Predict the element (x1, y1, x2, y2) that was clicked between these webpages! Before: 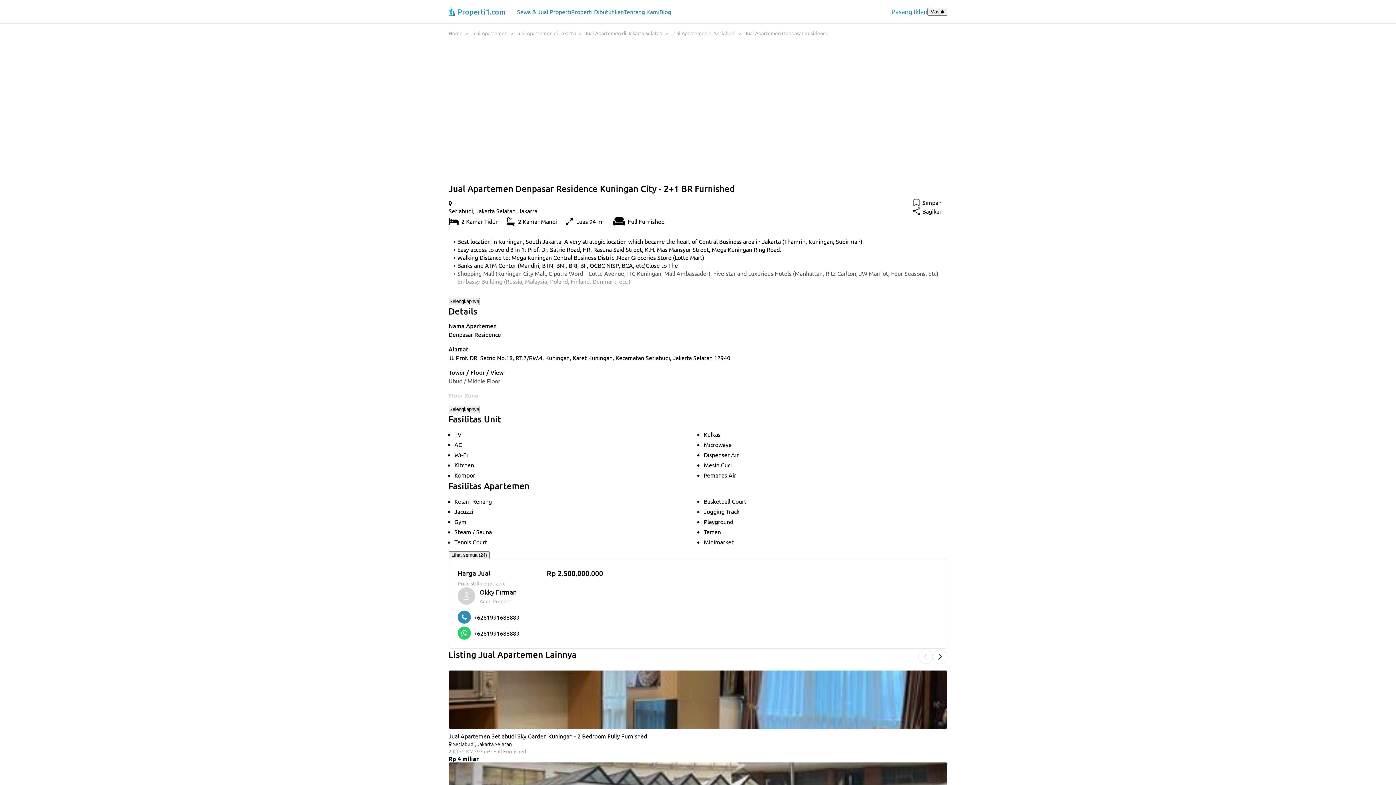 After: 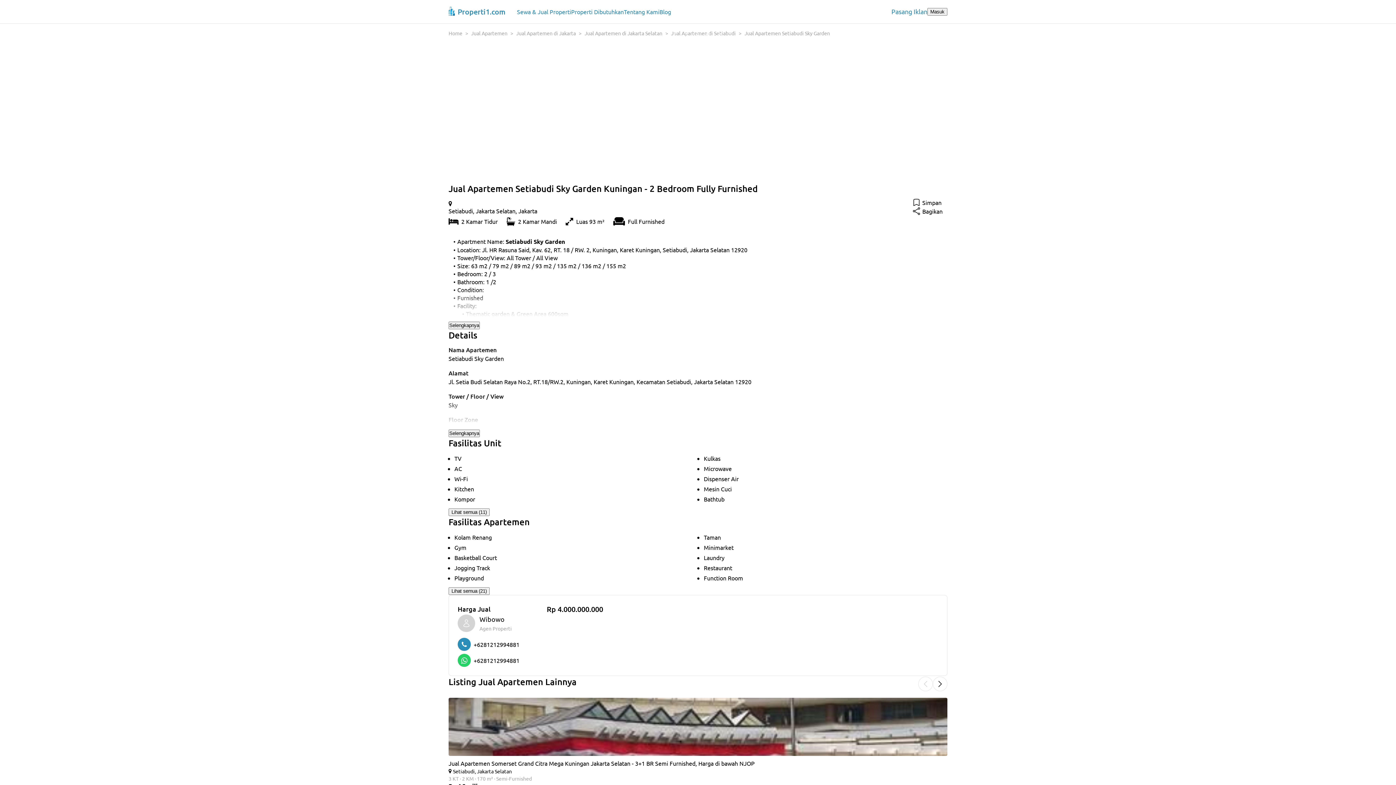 Action: bbox: (448, 670, 947, 762) label: Jual Apartemen Setiabudi Sky Garden Kuningan - 2 Bedroom Fully Furnished

Setiabudi, Jakarta Selatan
2 KT · 2 KM · 93 m² · Full Furnished
Rp 4 miliar